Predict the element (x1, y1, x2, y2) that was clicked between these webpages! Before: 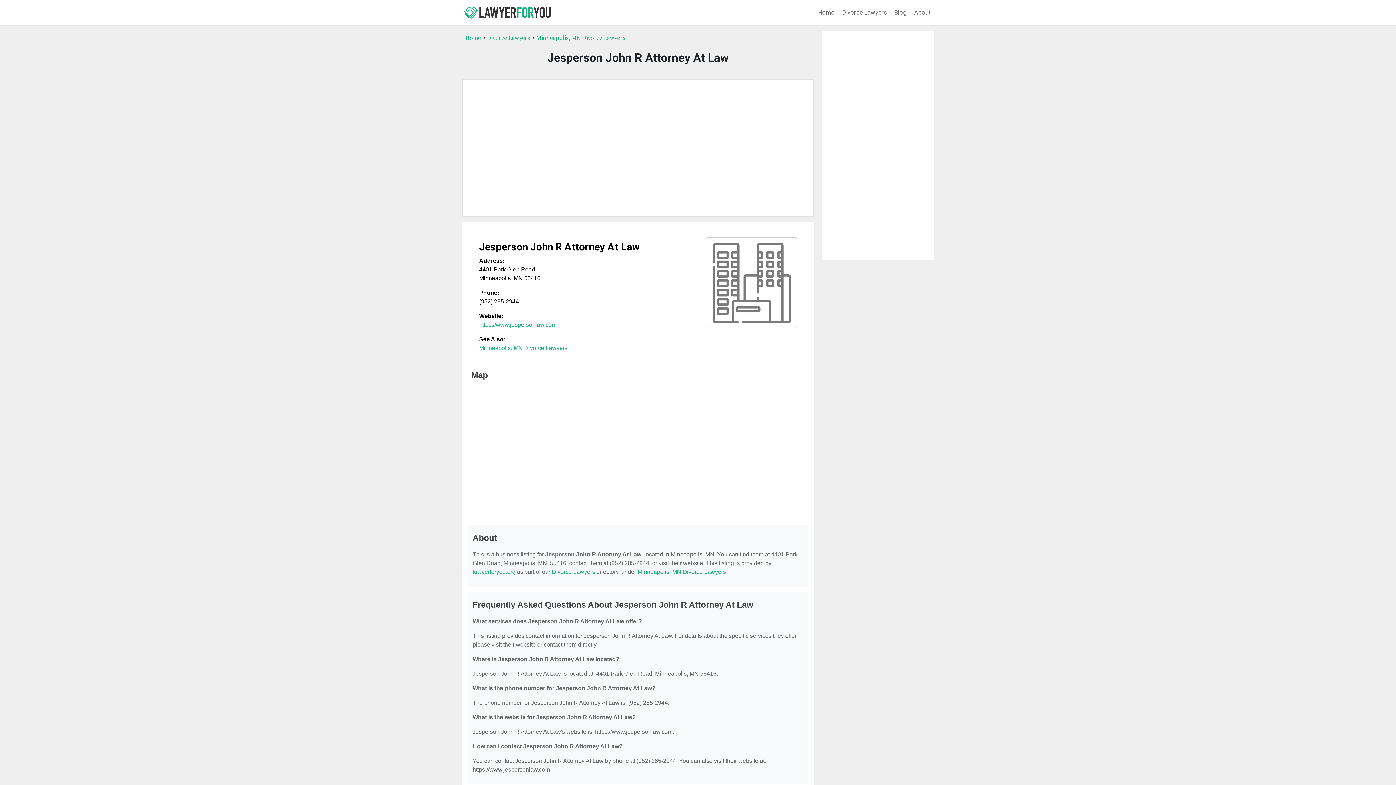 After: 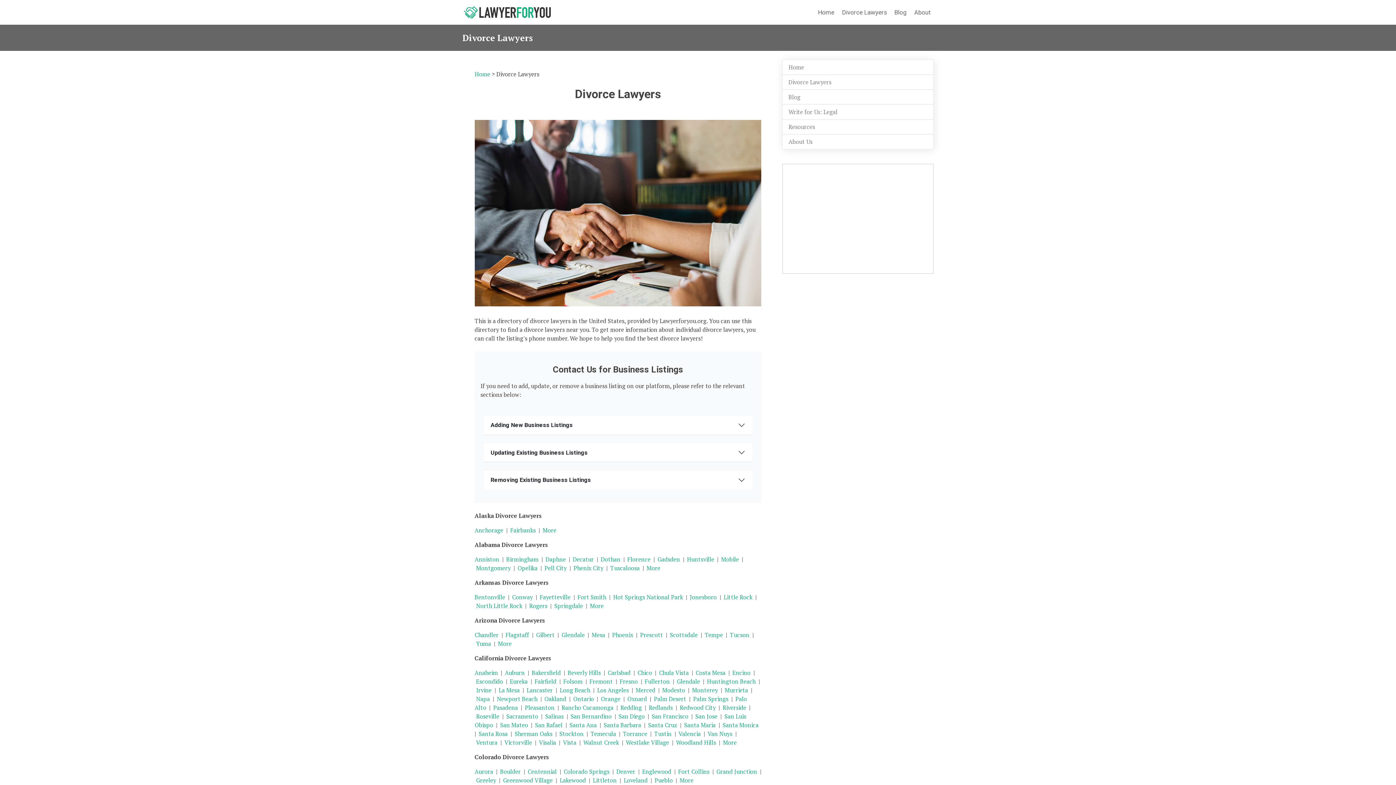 Action: bbox: (839, 5, 889, 19) label: Divorce Lawyers